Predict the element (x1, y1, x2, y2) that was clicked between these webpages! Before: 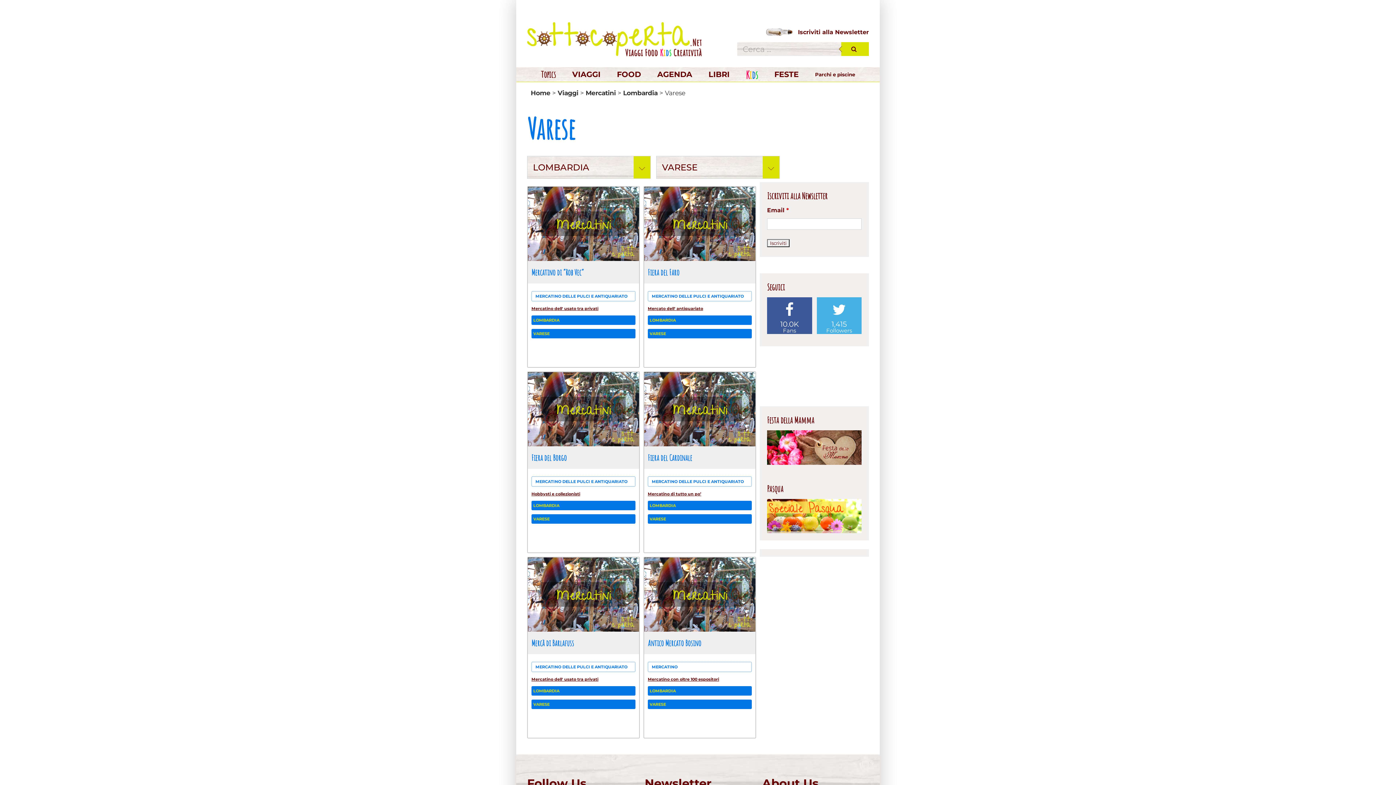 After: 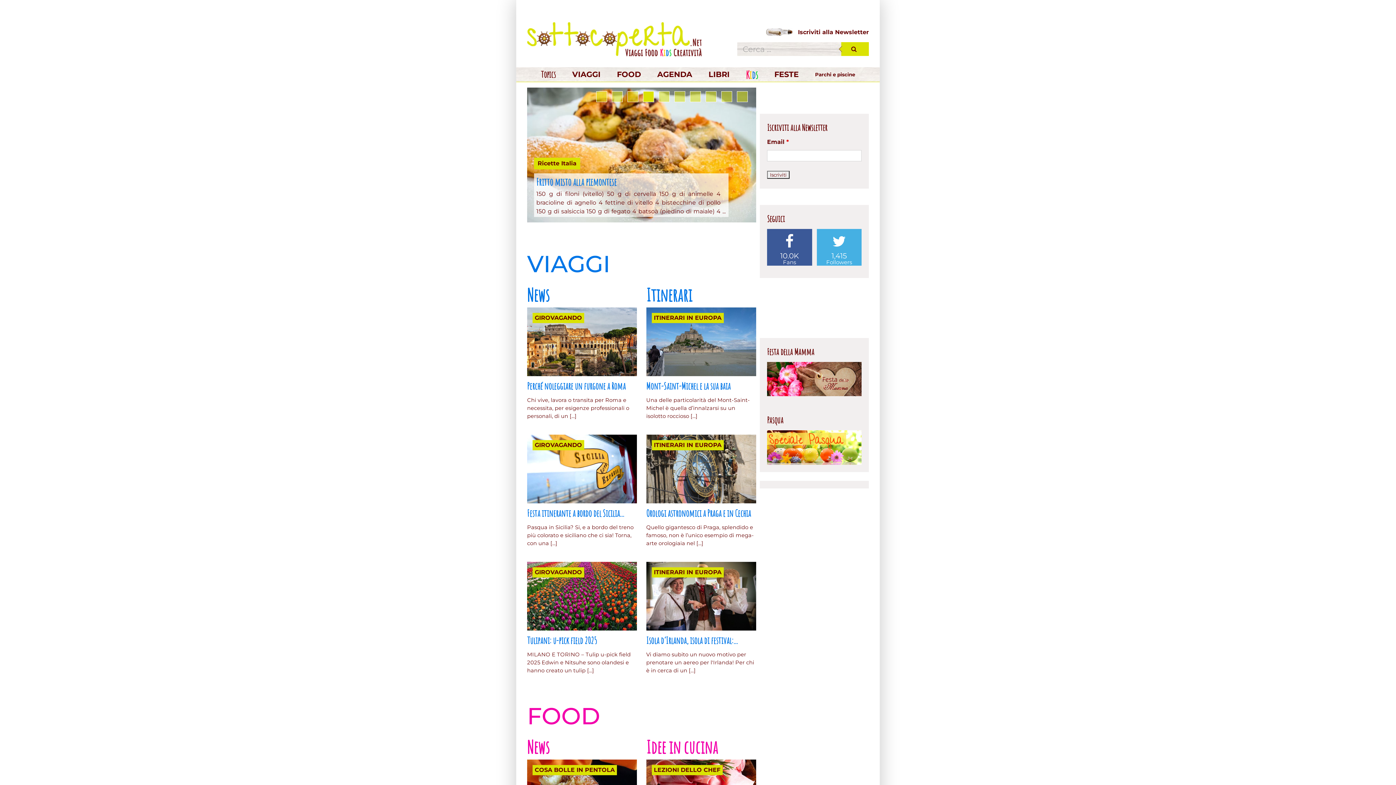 Action: bbox: (527, 22, 701, 56)